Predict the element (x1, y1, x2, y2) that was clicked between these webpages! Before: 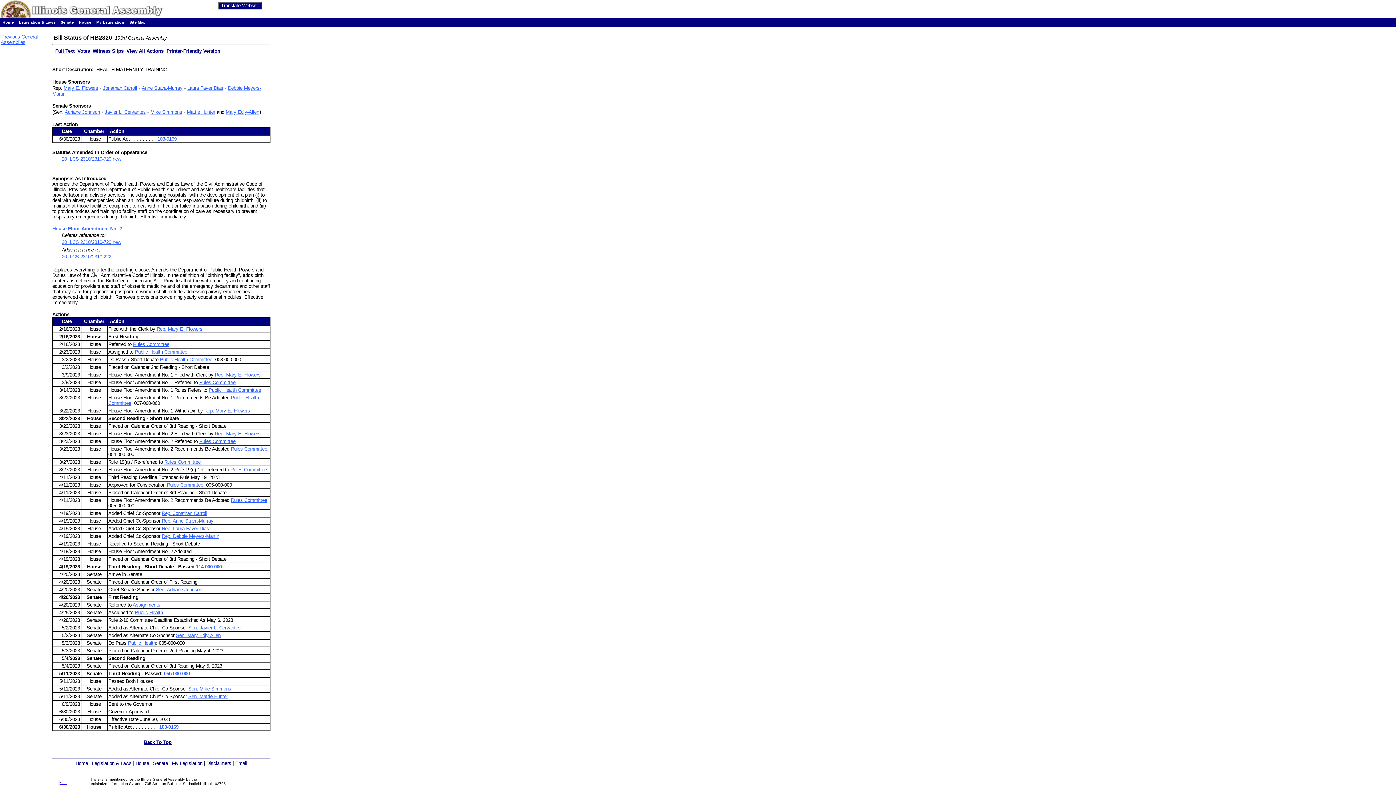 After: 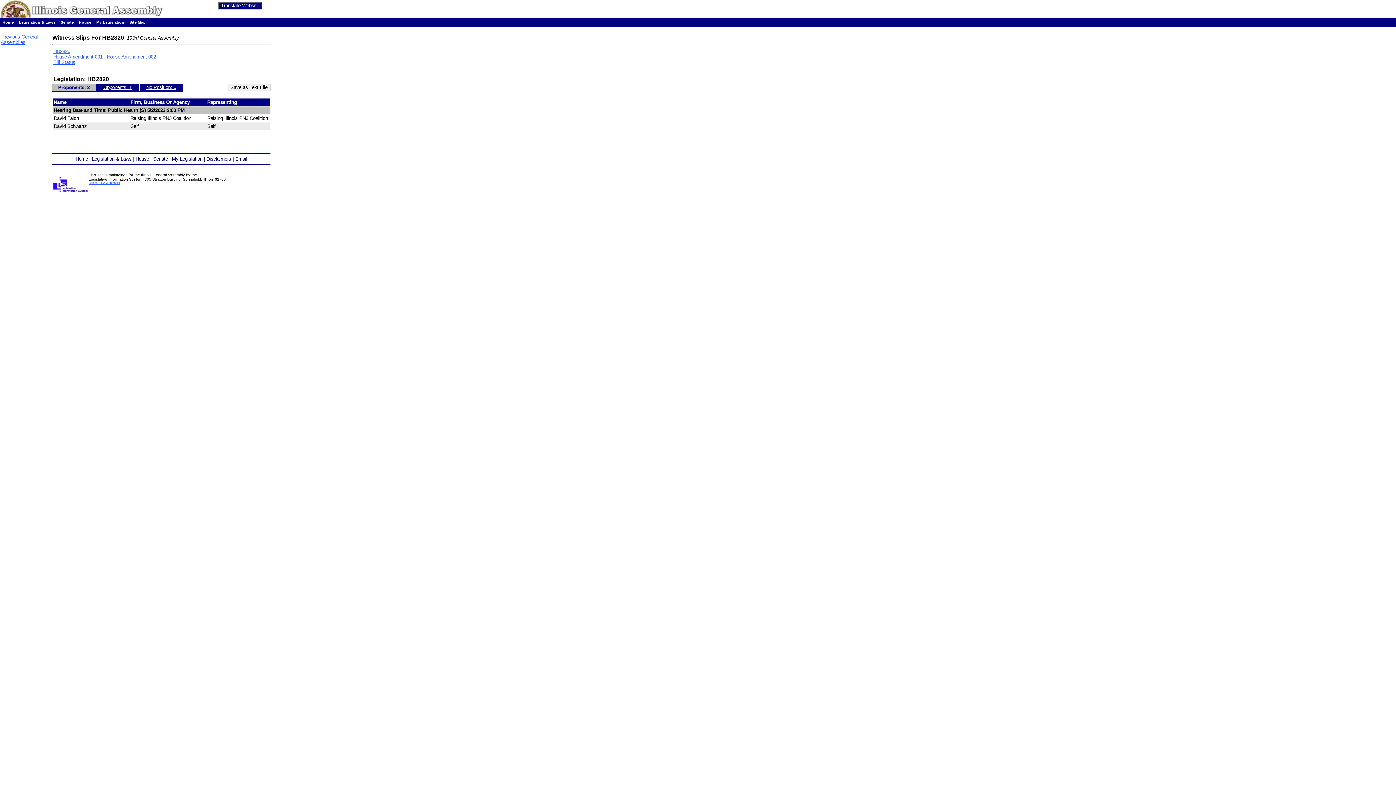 Action: label: Witness Slips bbox: (92, 48, 123, 53)